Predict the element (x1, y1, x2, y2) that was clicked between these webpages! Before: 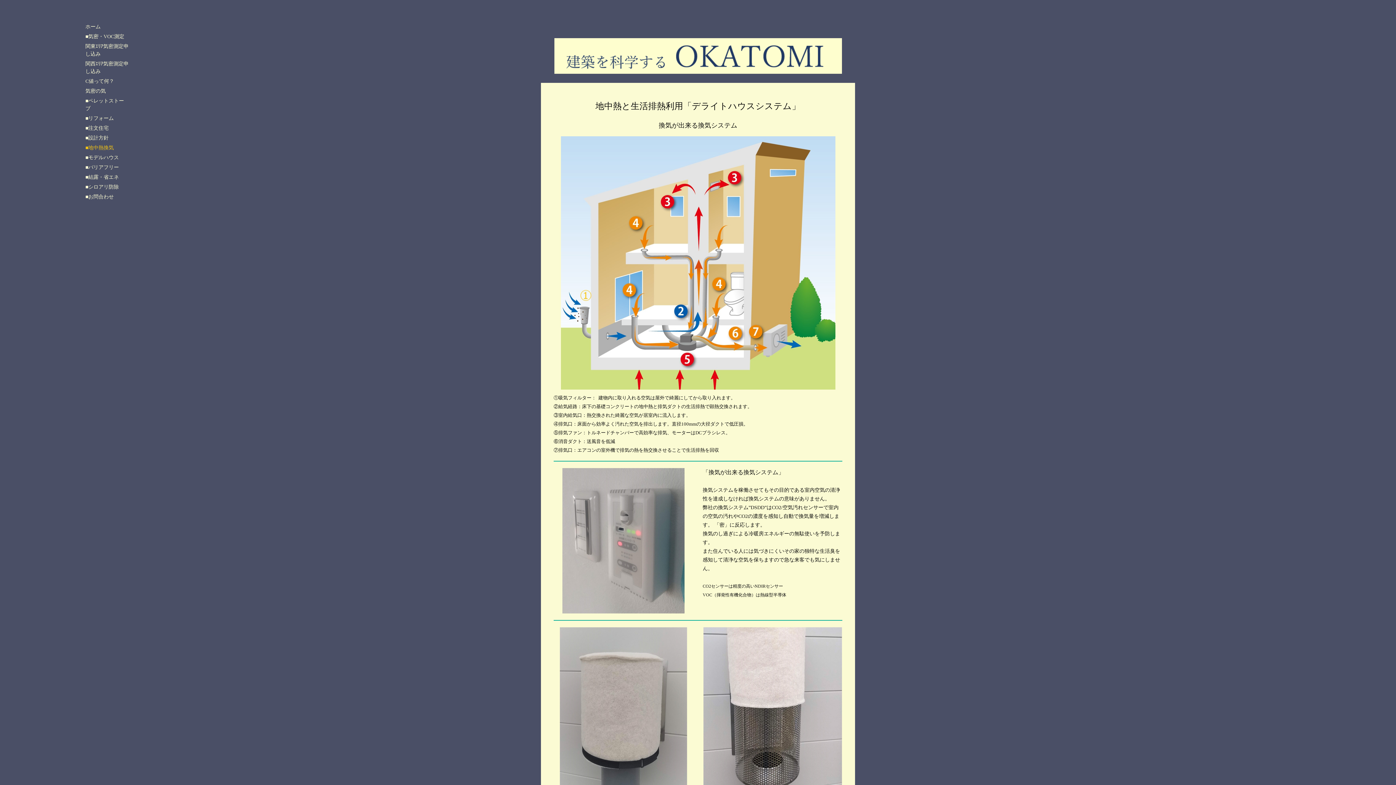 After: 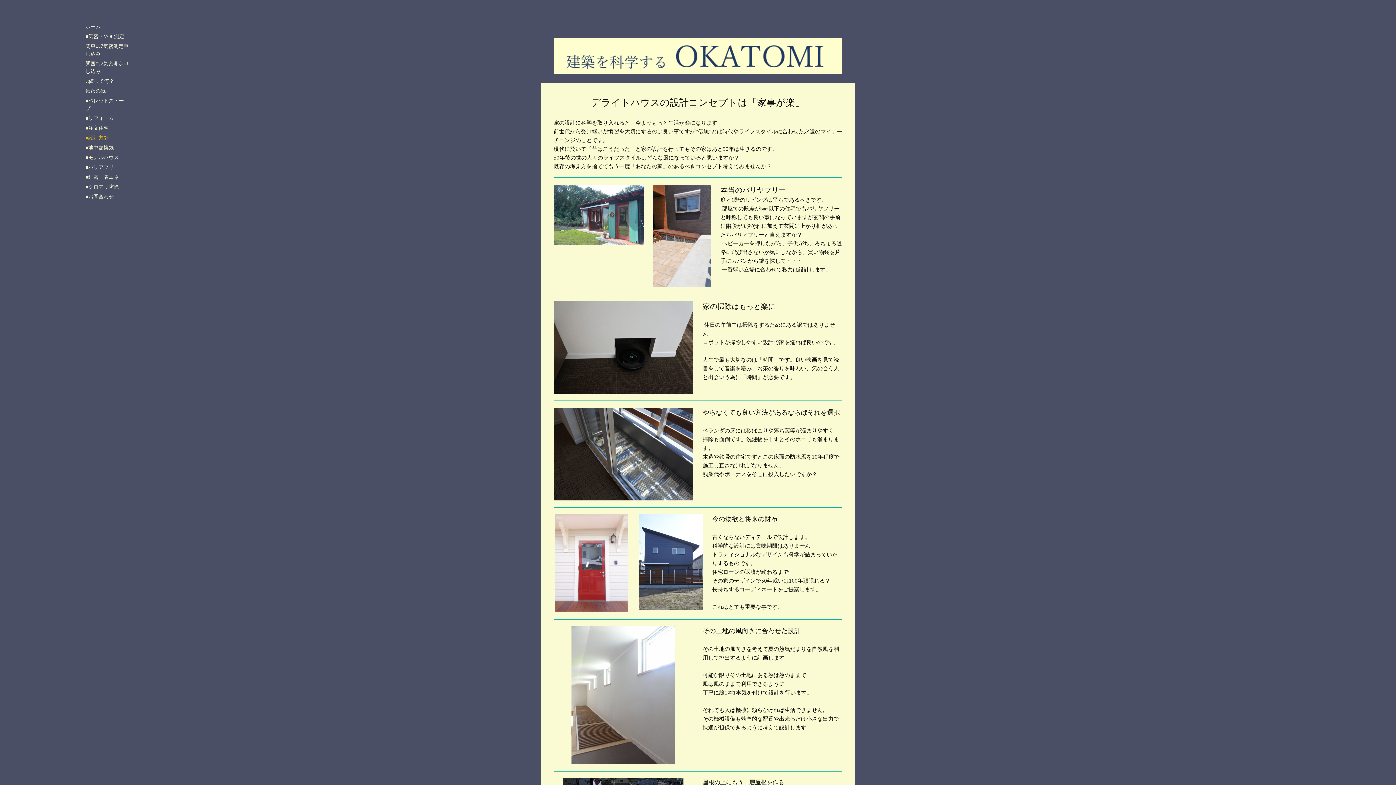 Action: label: ■設計方針 bbox: (78, 133, 134, 142)